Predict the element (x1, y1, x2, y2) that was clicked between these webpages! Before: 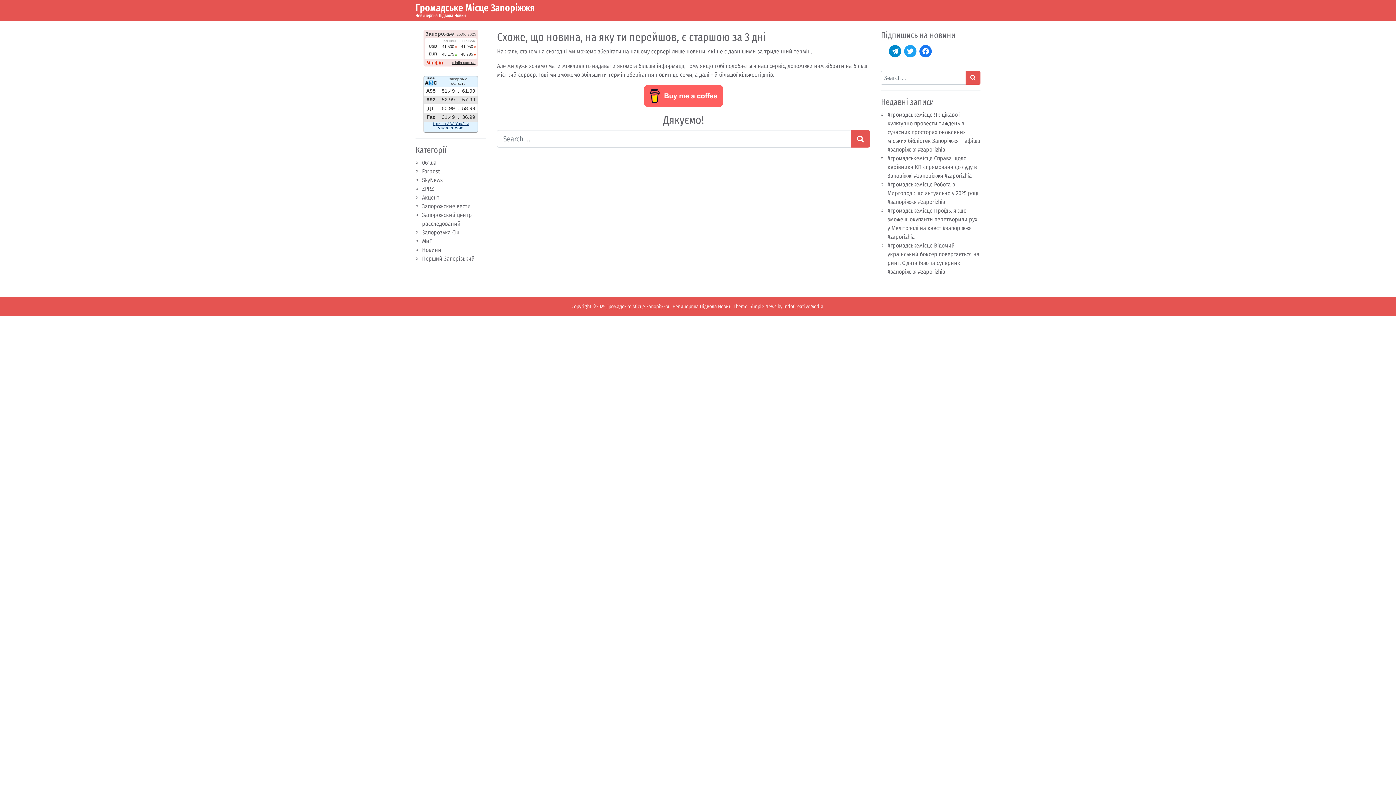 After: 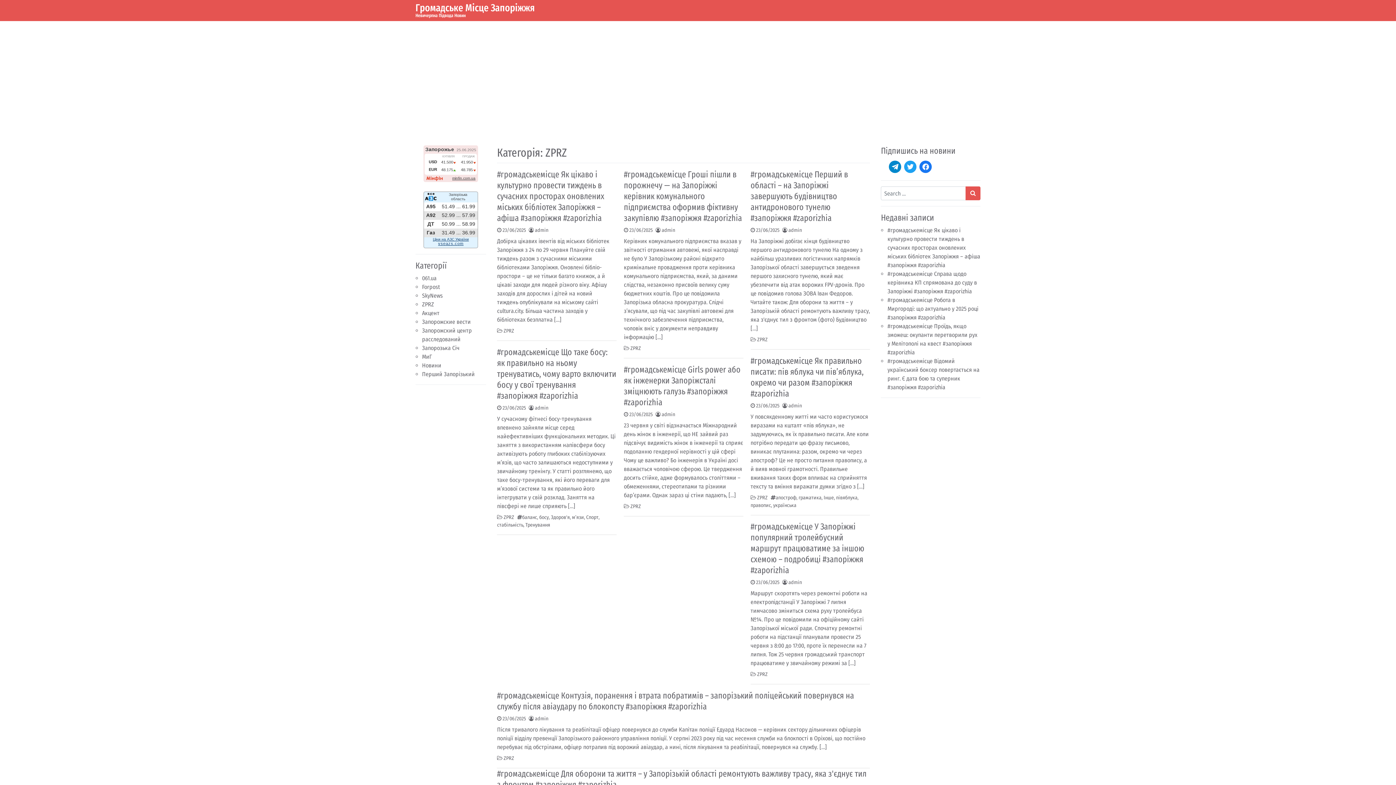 Action: label: ZPRZ bbox: (422, 185, 434, 192)